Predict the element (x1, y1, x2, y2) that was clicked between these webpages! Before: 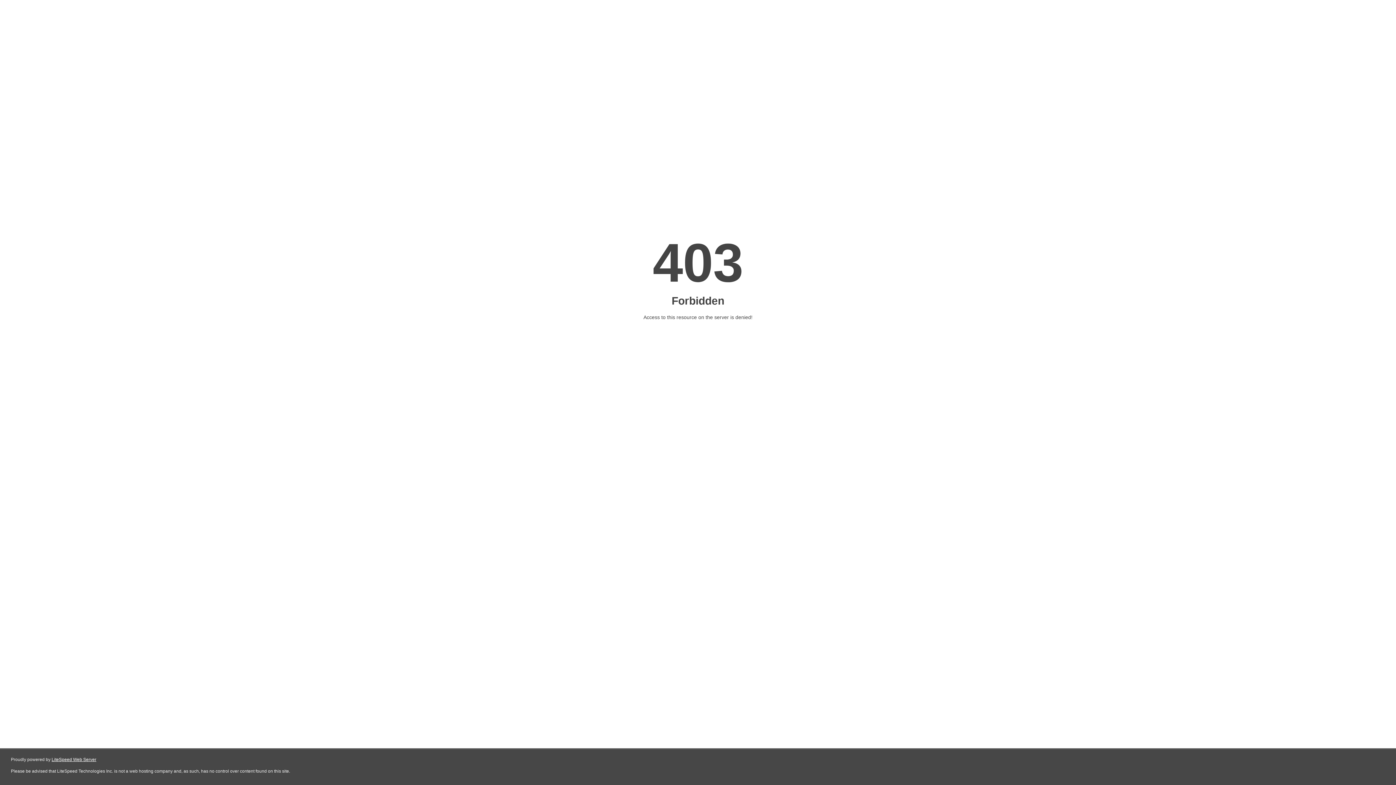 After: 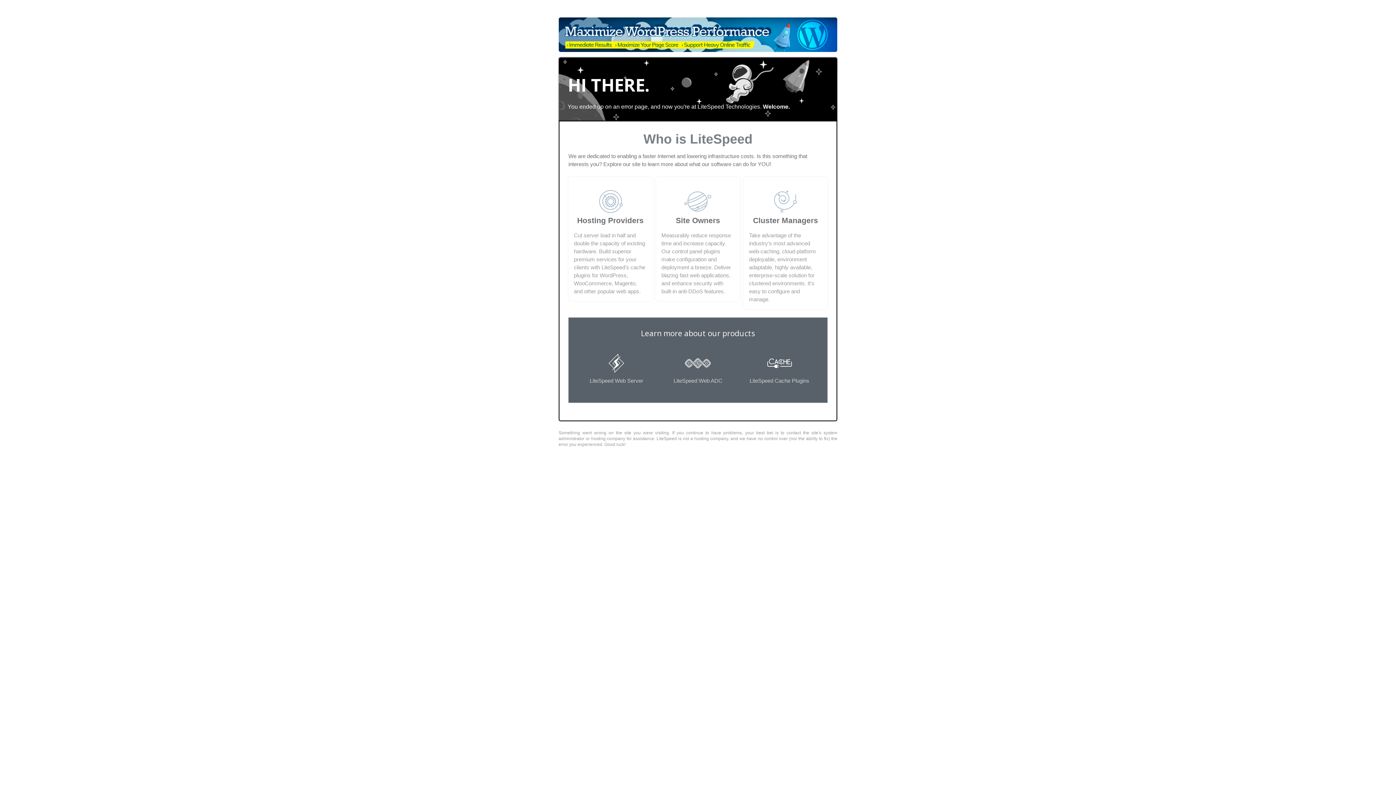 Action: label: LiteSpeed Web Server bbox: (51, 757, 96, 762)